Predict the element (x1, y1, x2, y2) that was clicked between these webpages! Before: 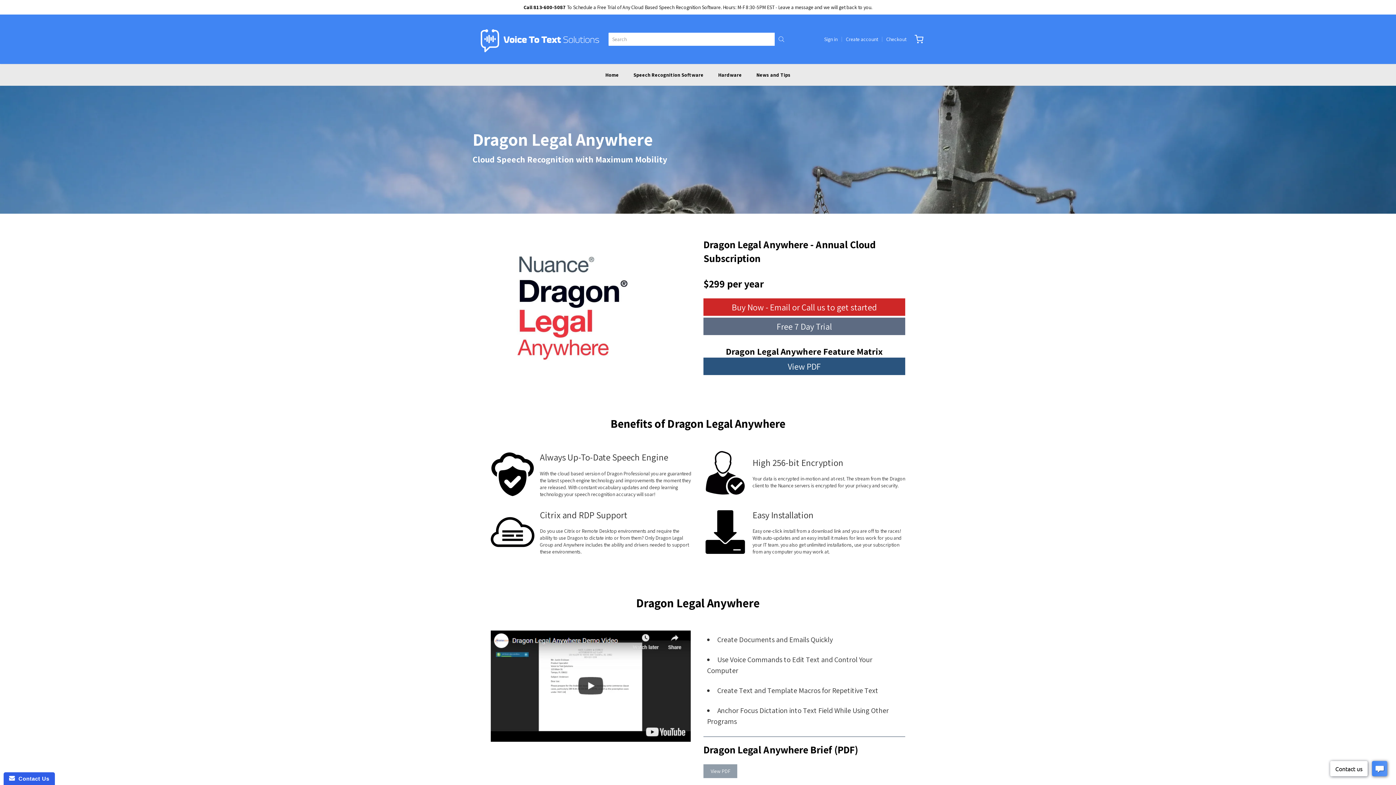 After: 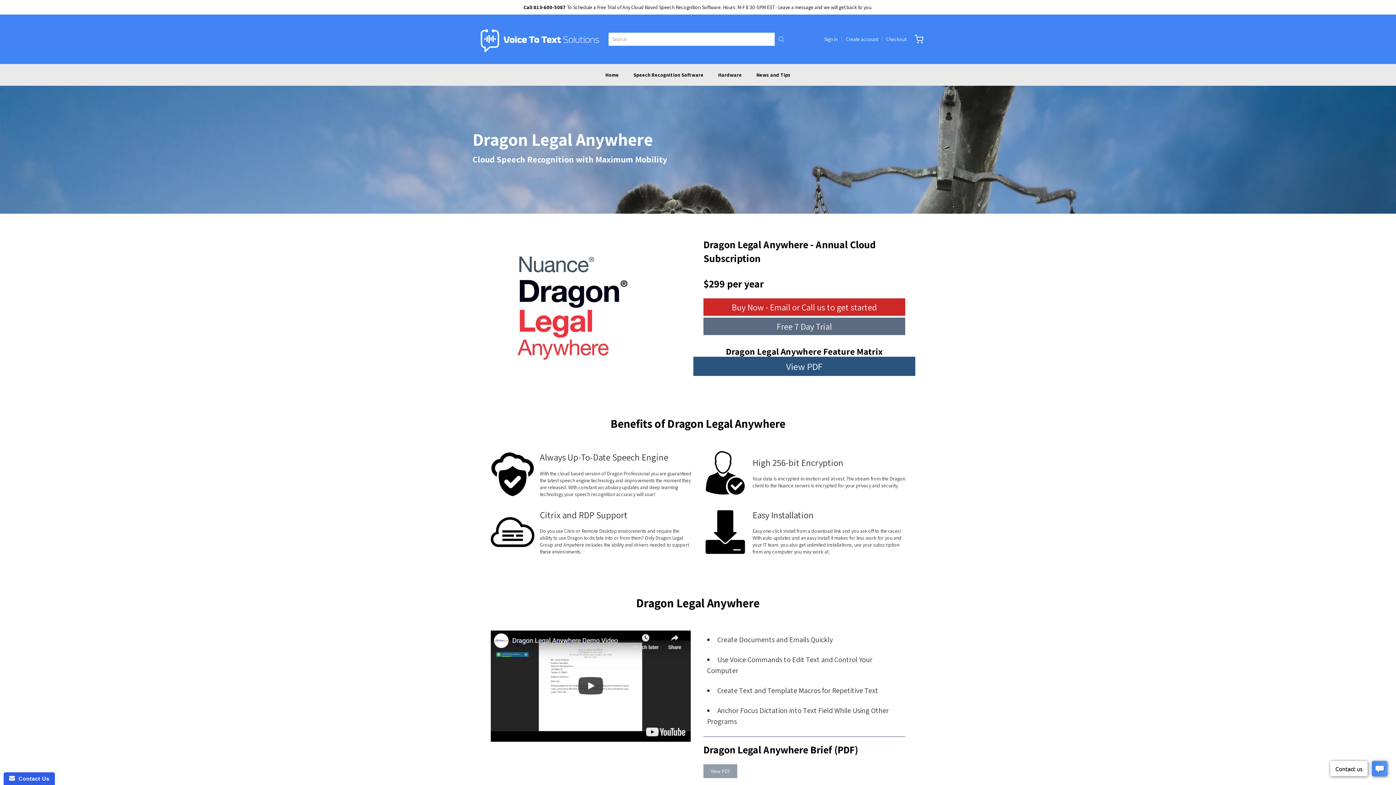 Action: bbox: (703, 357, 905, 375) label: View PDF